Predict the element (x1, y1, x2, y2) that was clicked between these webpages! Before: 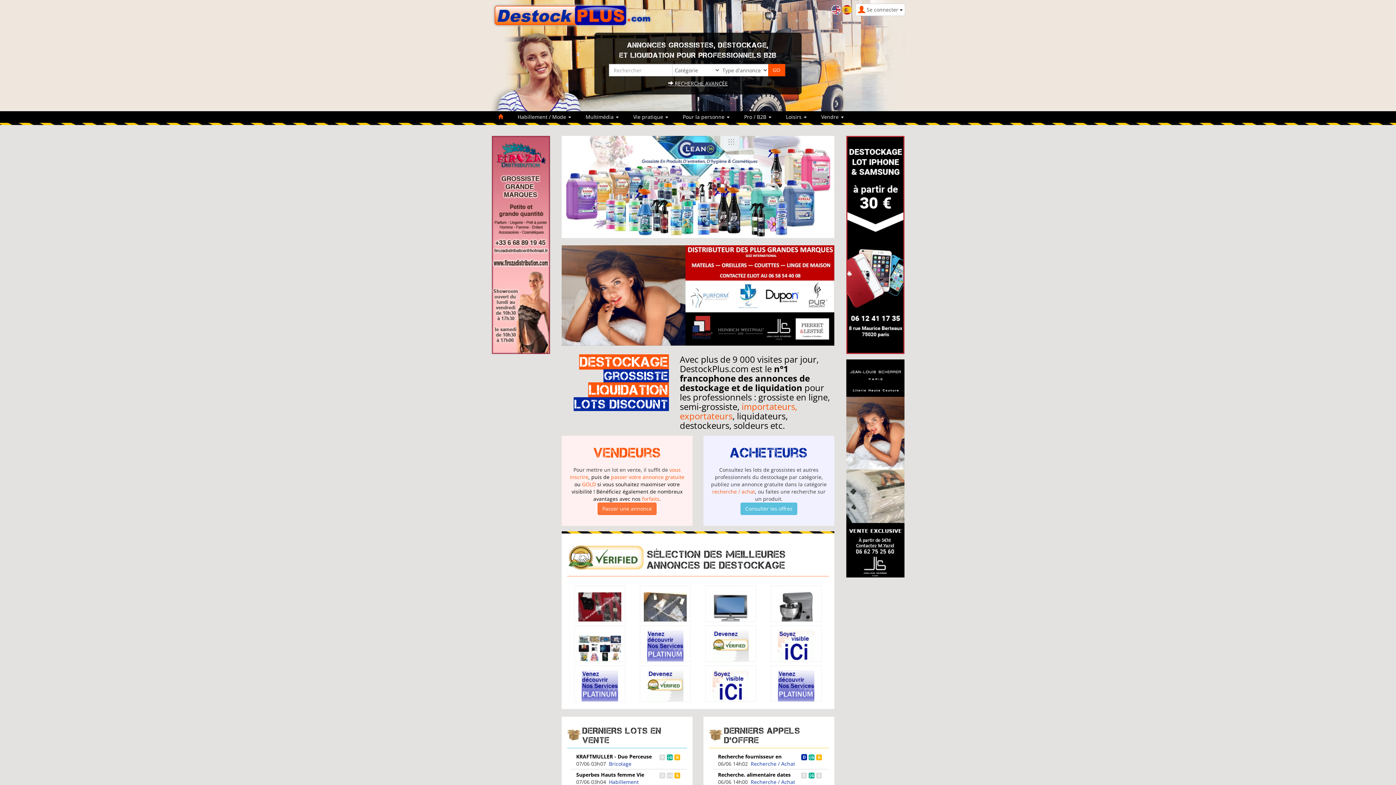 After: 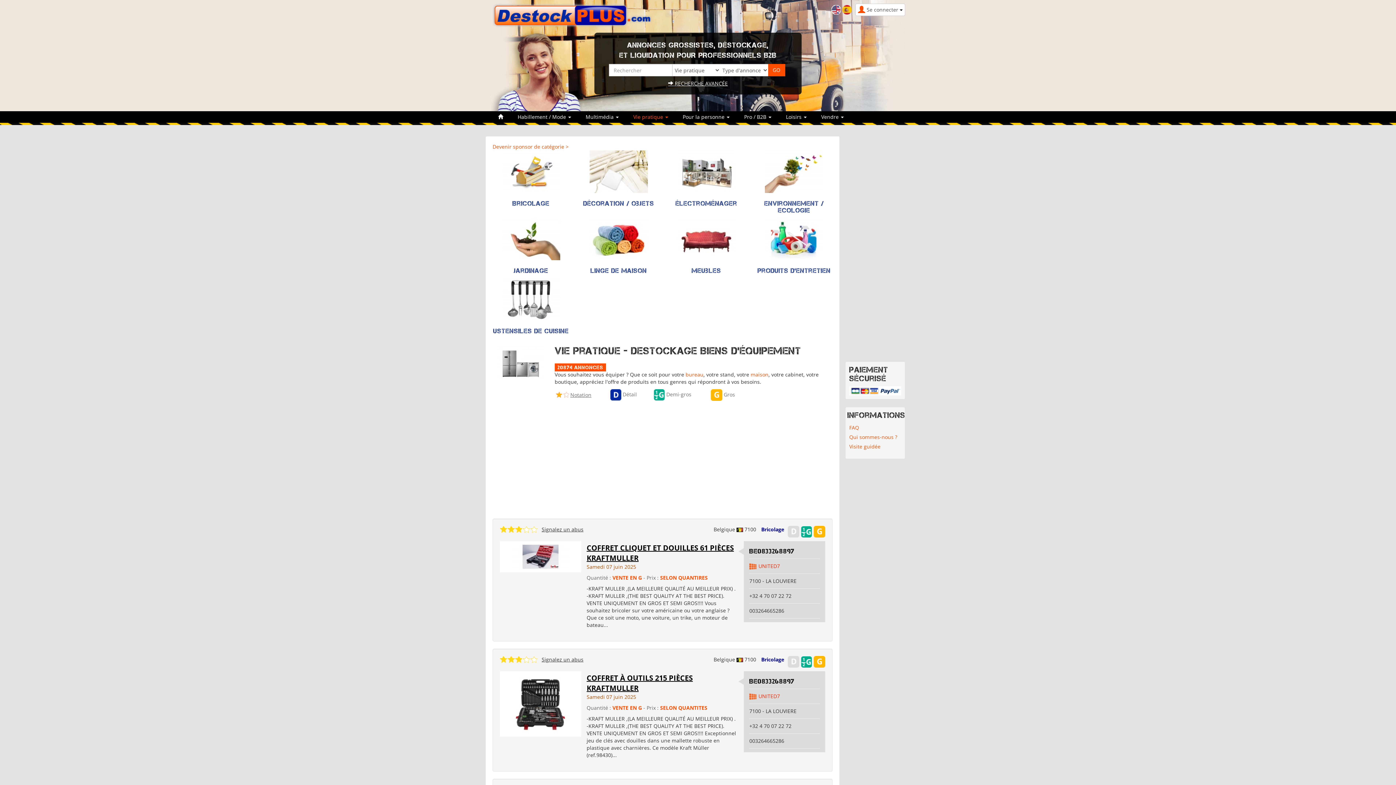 Action: label: Vie pratique  bbox: (626, 111, 675, 122)